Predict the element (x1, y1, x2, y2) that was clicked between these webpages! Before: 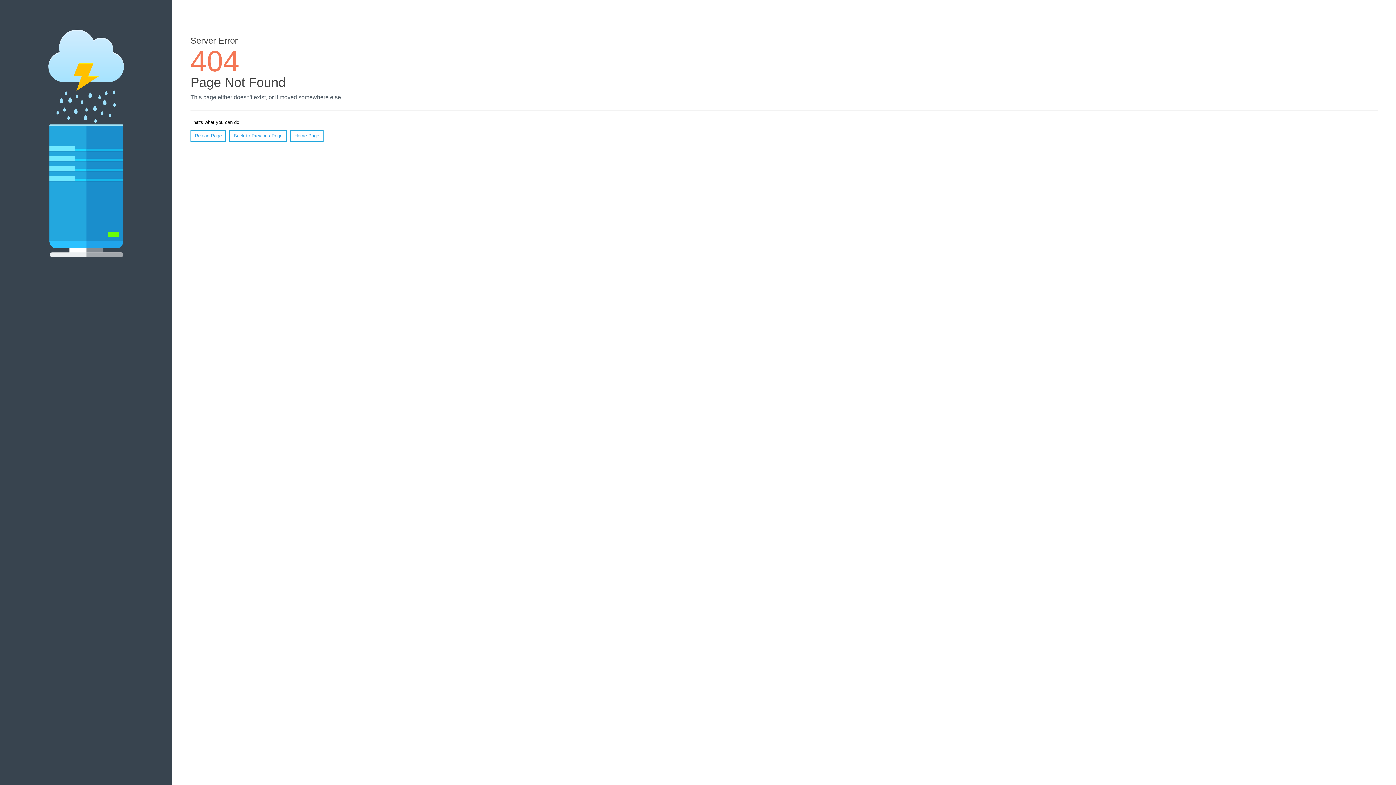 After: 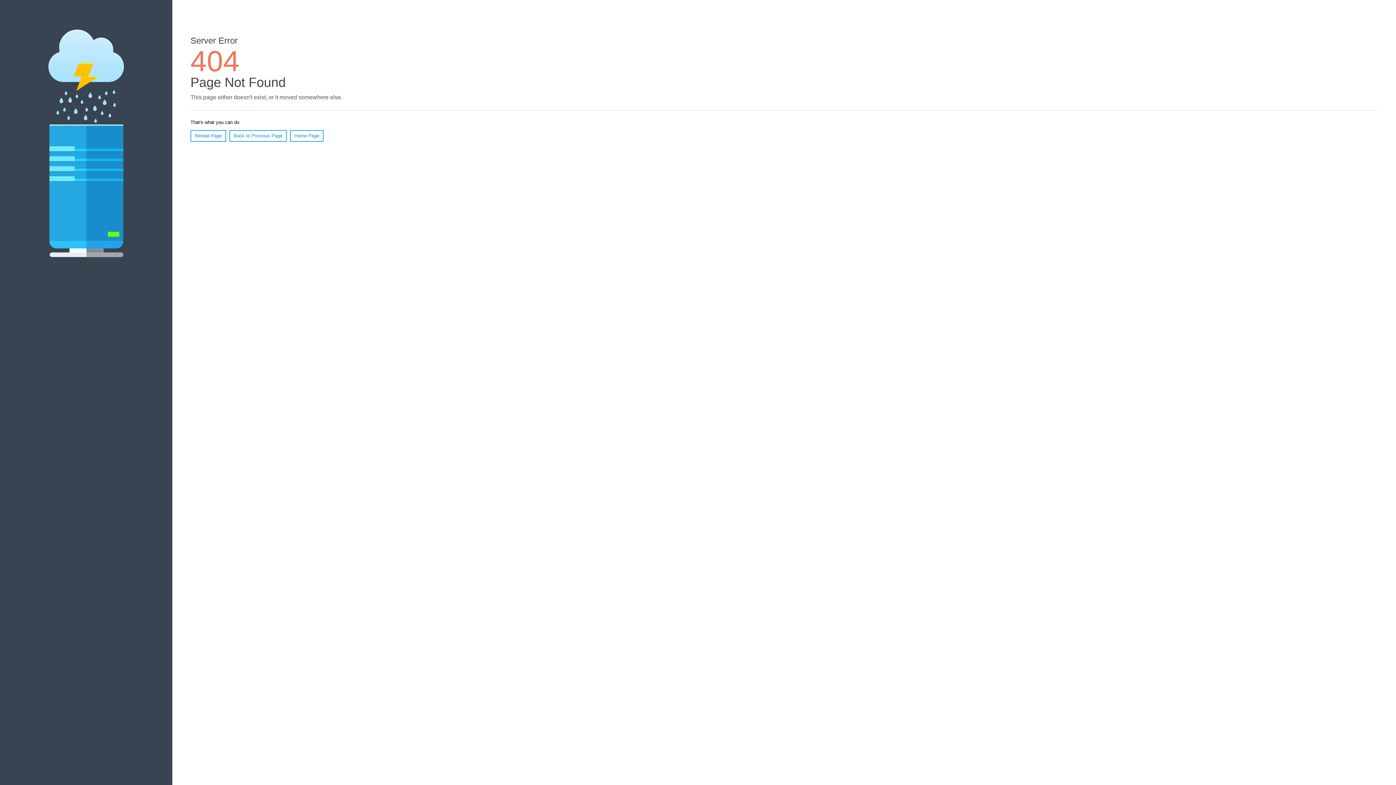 Action: label: Reload Page bbox: (190, 130, 226, 141)